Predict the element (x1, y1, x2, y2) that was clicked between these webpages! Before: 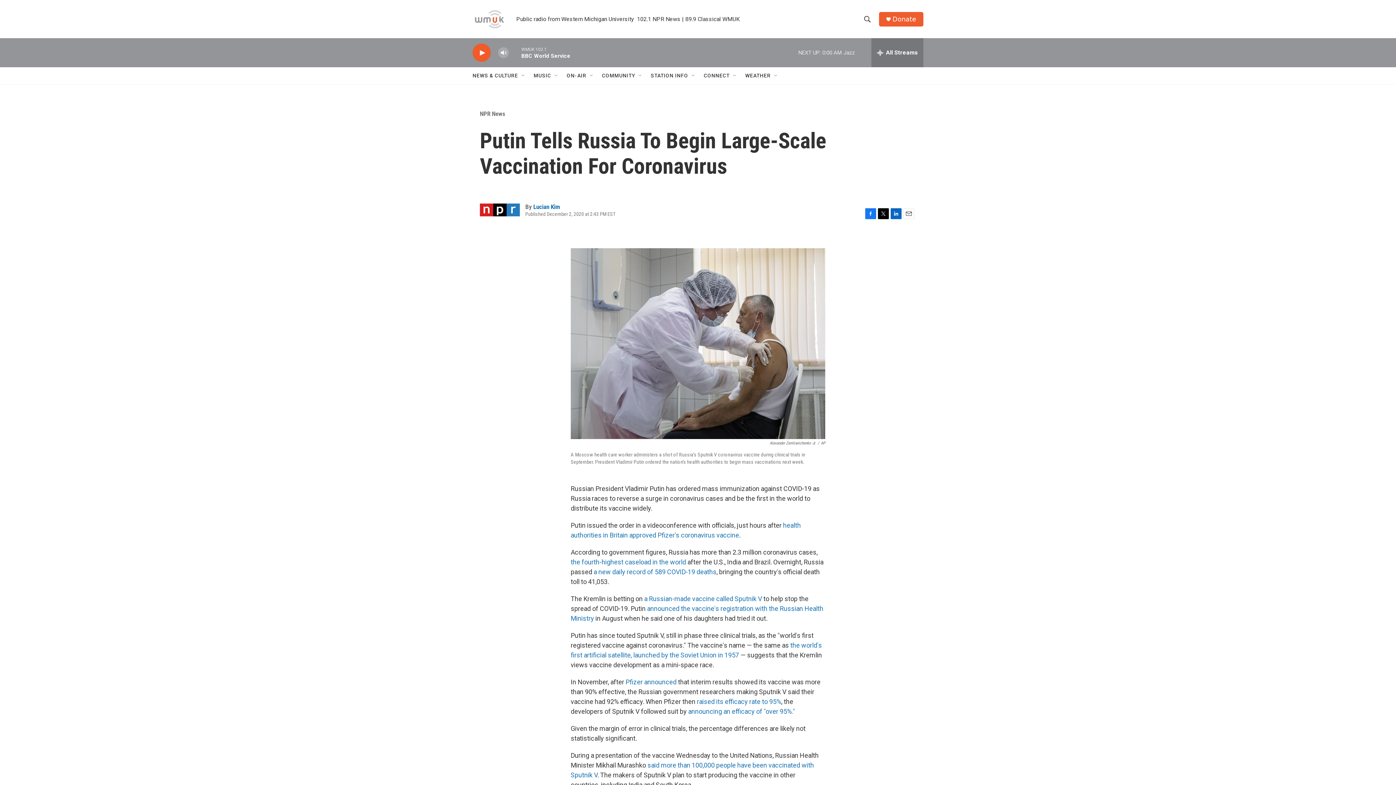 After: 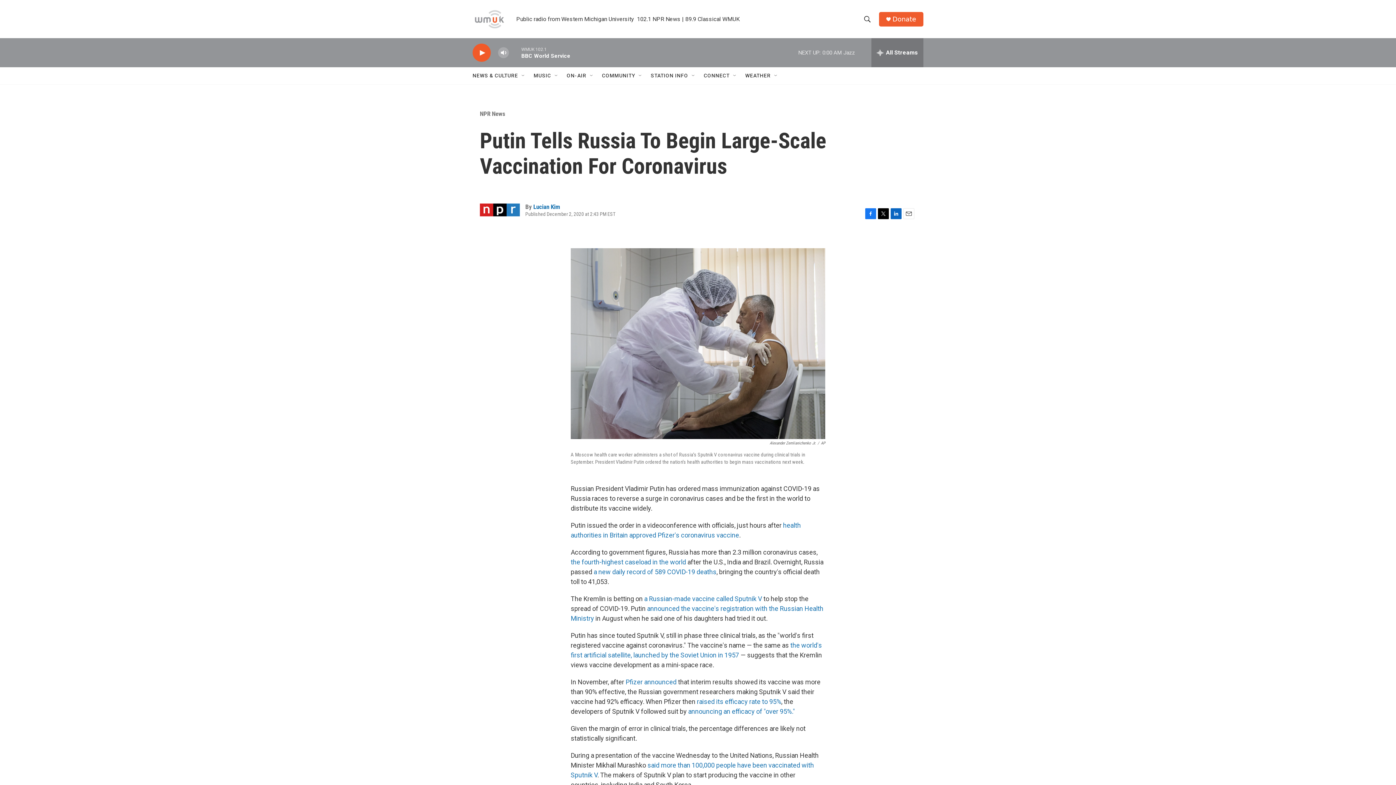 Action: bbox: (890, 208, 901, 219) label: LinkedIn